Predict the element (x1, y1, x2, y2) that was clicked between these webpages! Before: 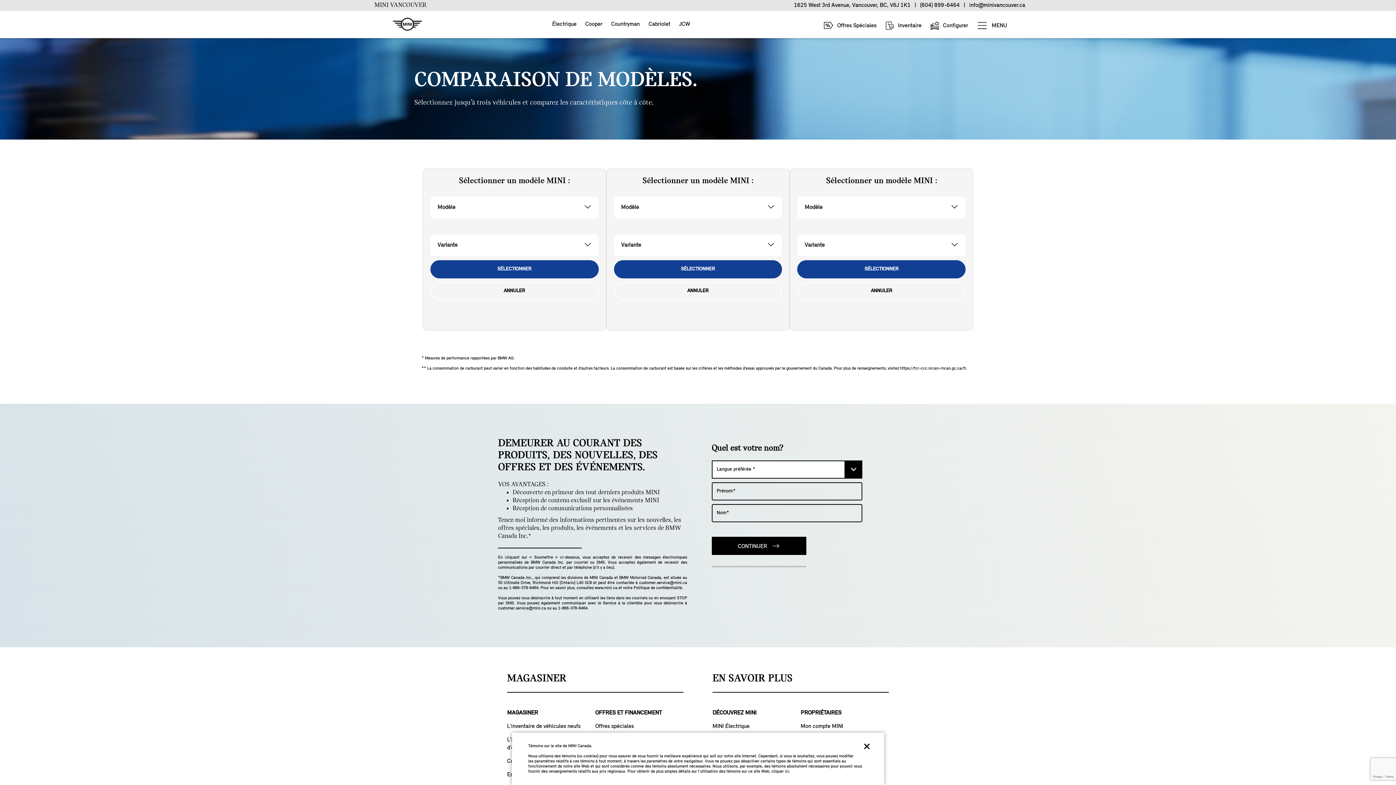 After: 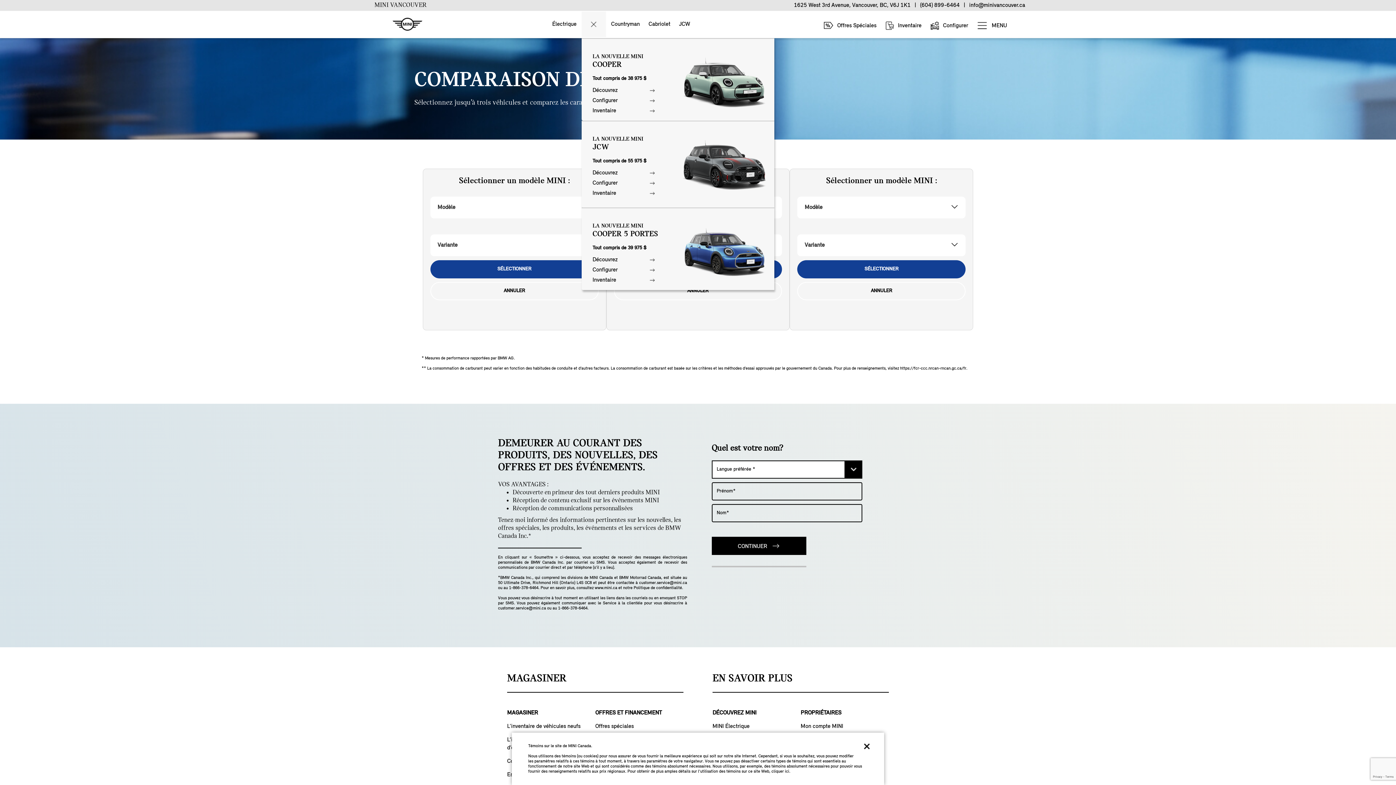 Action: label: Cooper bbox: (581, 11, 606, 37)